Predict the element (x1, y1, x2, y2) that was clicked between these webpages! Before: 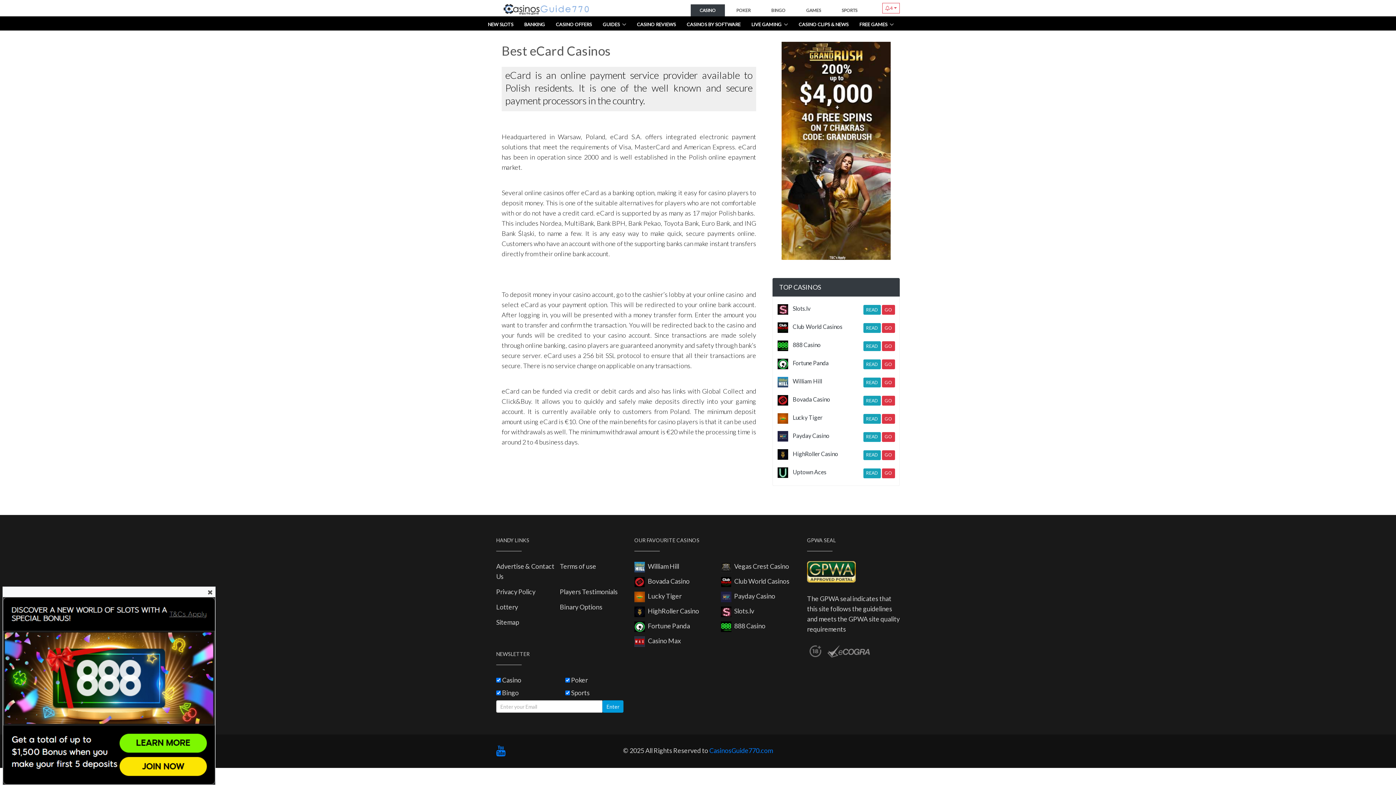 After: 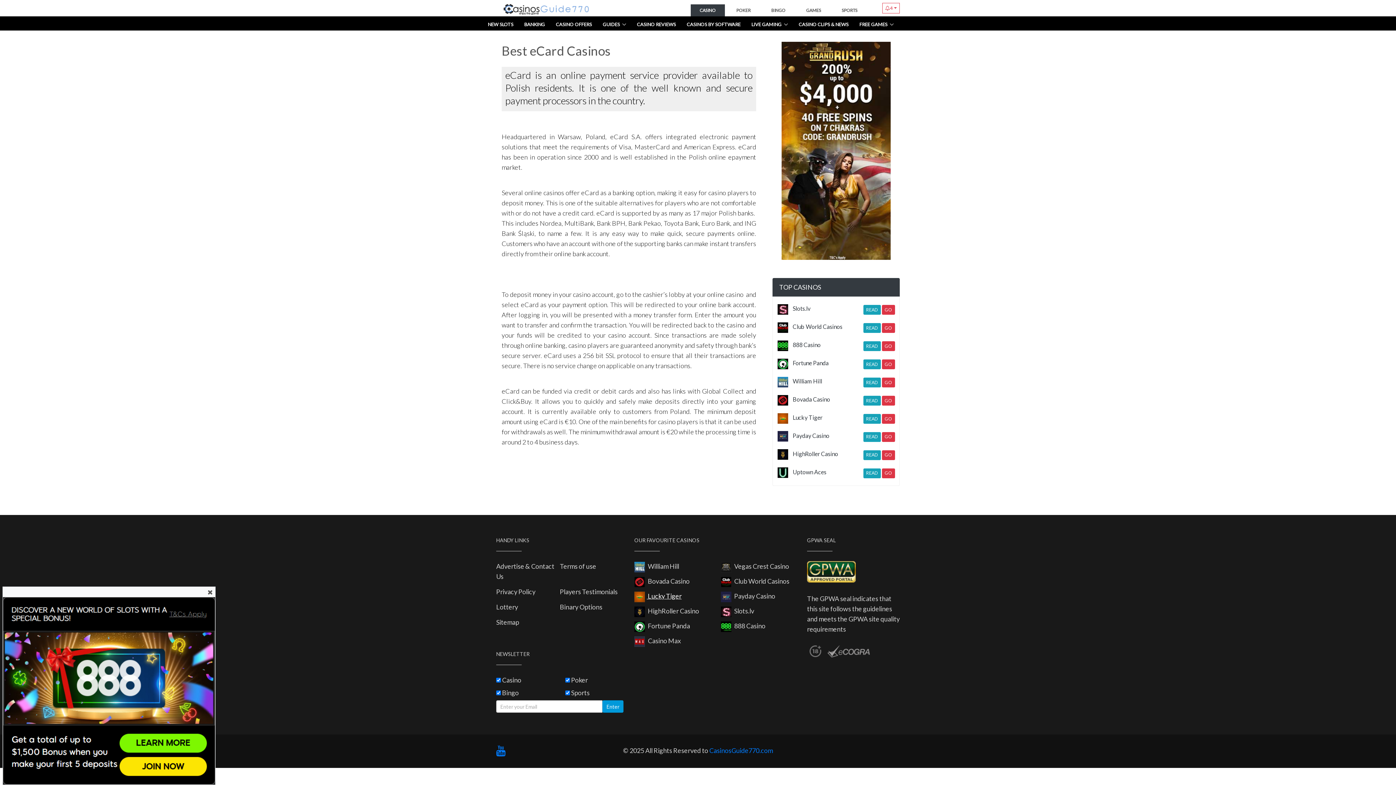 Action: label:  Lucky Tiger bbox: (634, 592, 681, 600)